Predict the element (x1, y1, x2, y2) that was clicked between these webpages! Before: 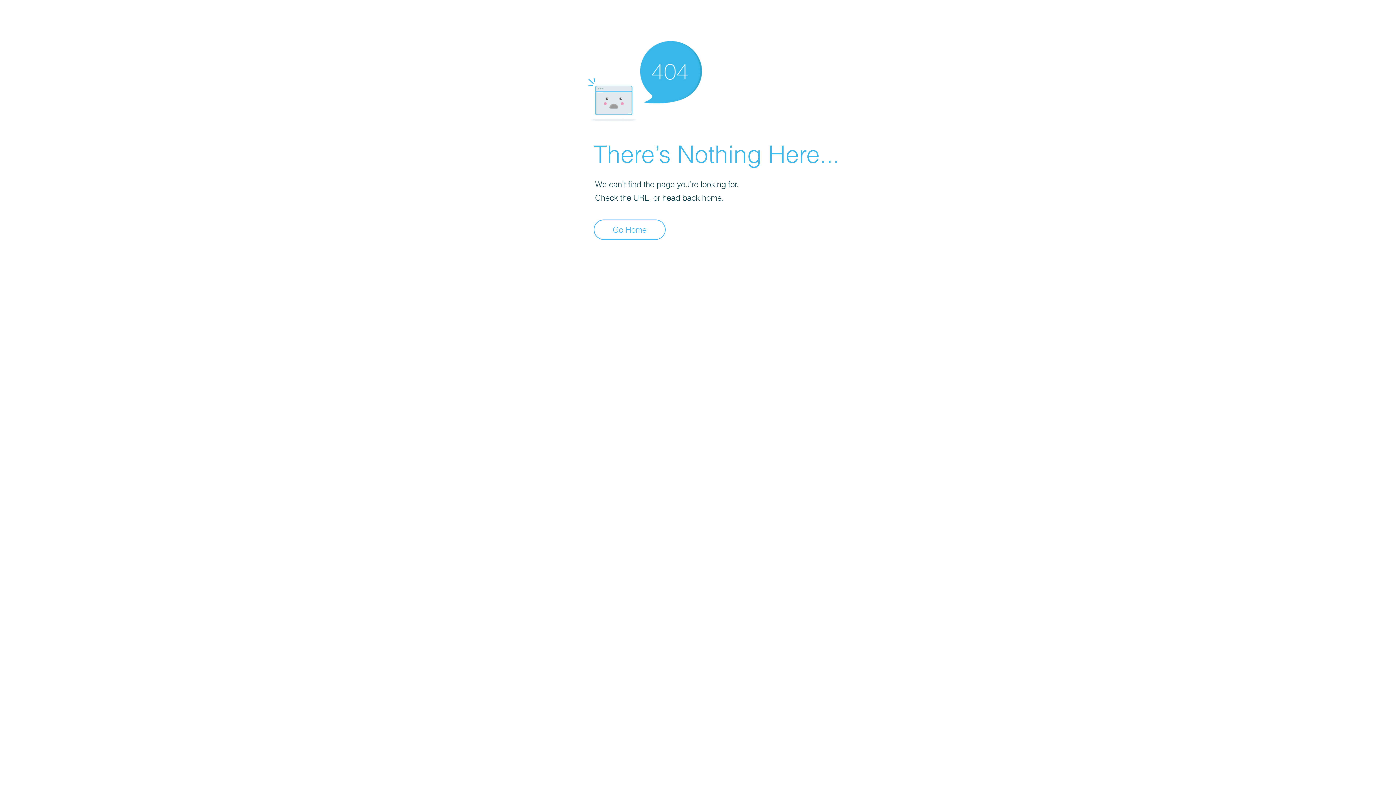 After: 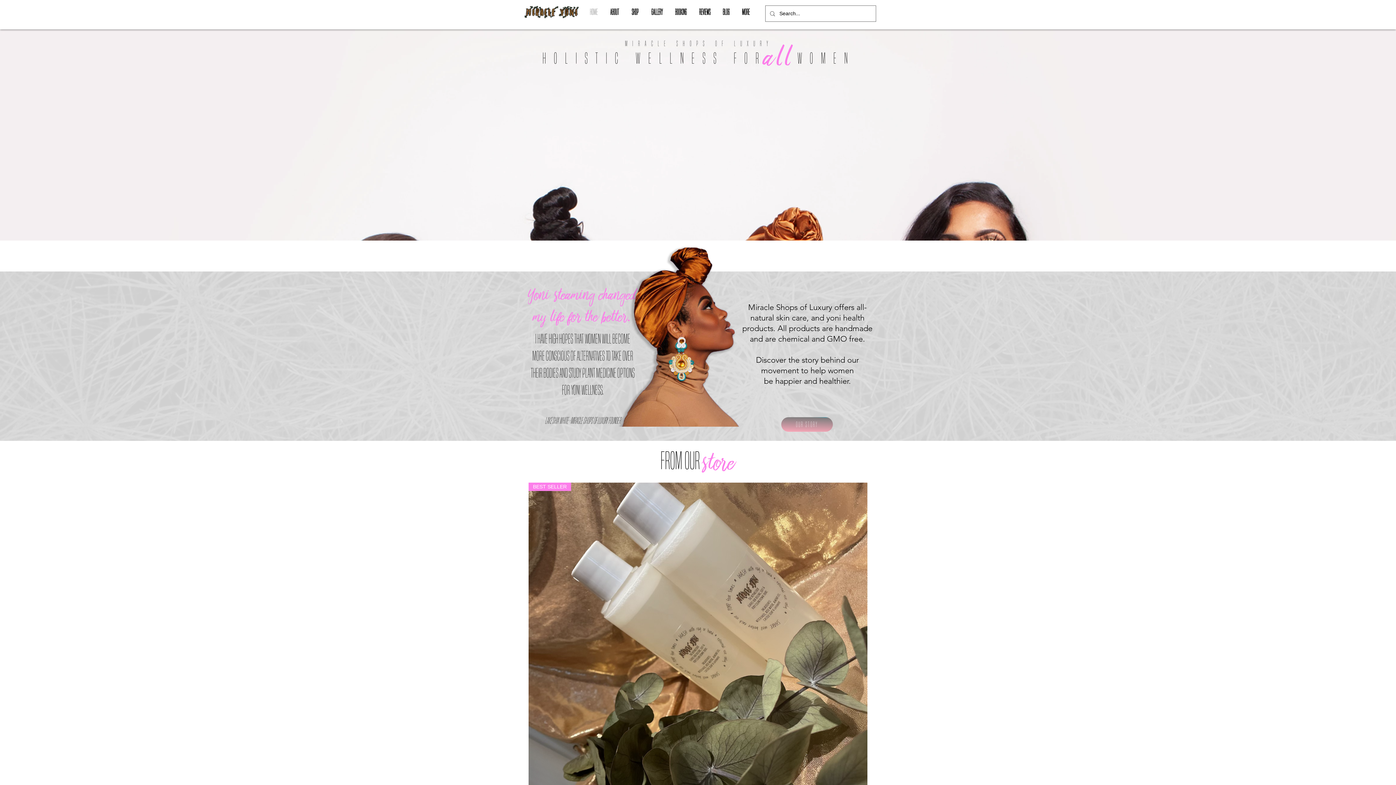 Action: bbox: (593, 219, 665, 240) label: Go Home